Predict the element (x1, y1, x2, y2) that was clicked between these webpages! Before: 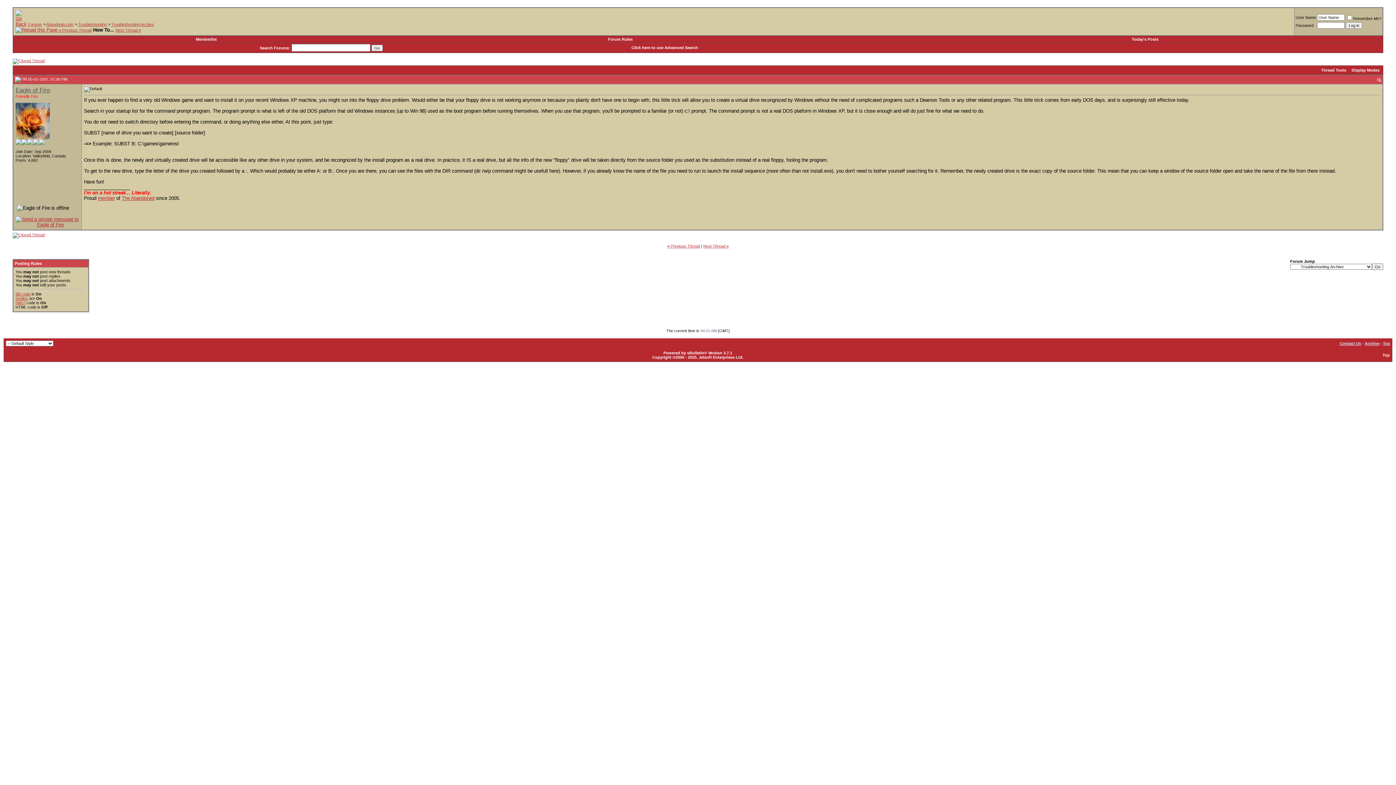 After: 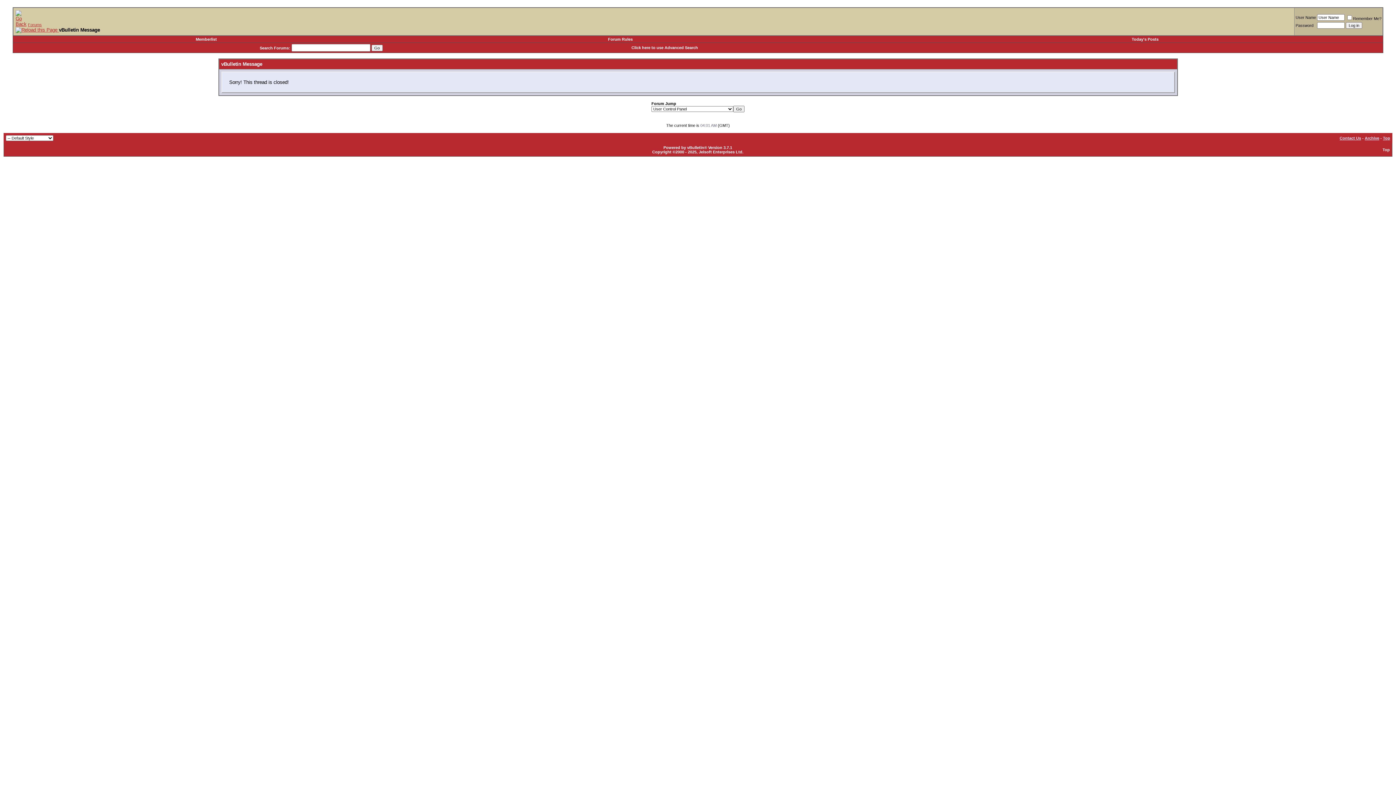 Action: bbox: (12, 58, 44, 62)